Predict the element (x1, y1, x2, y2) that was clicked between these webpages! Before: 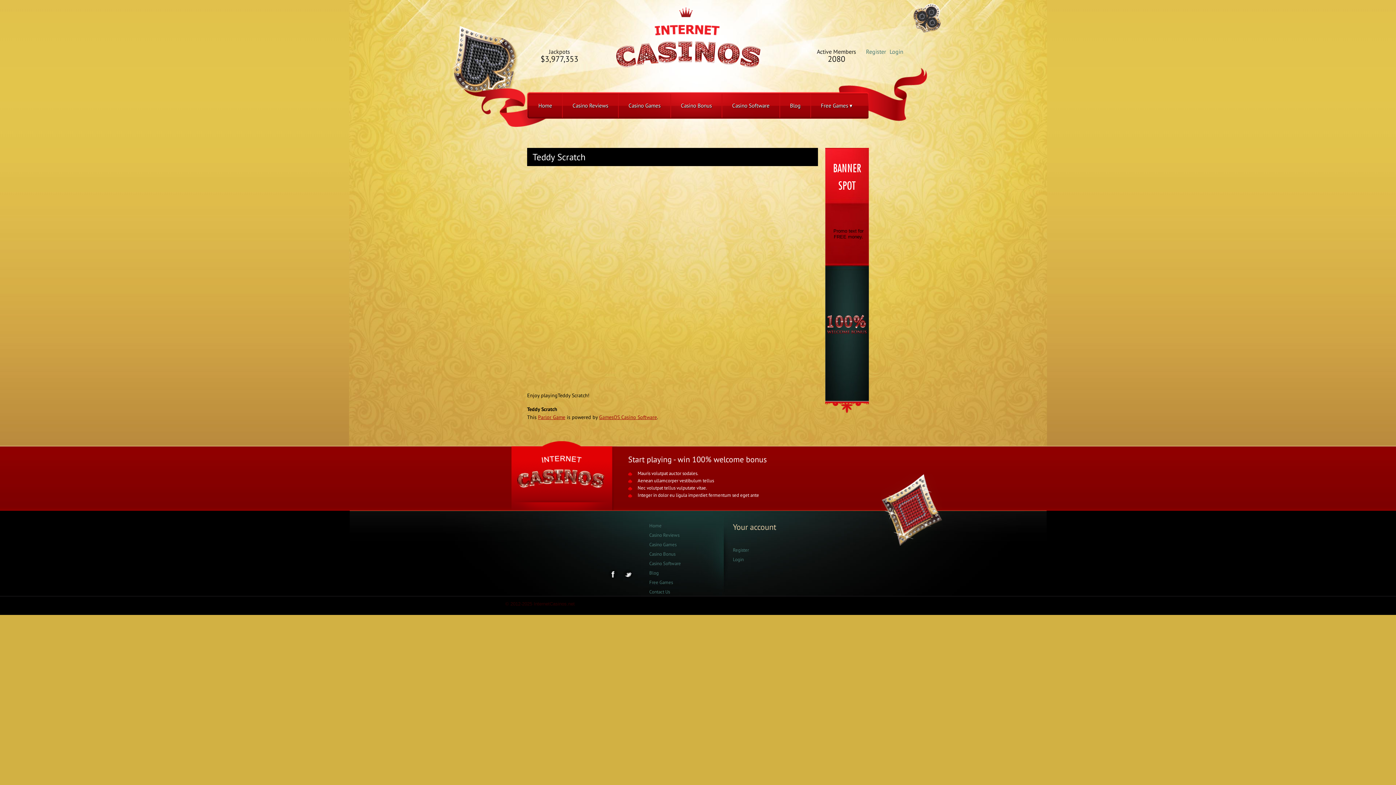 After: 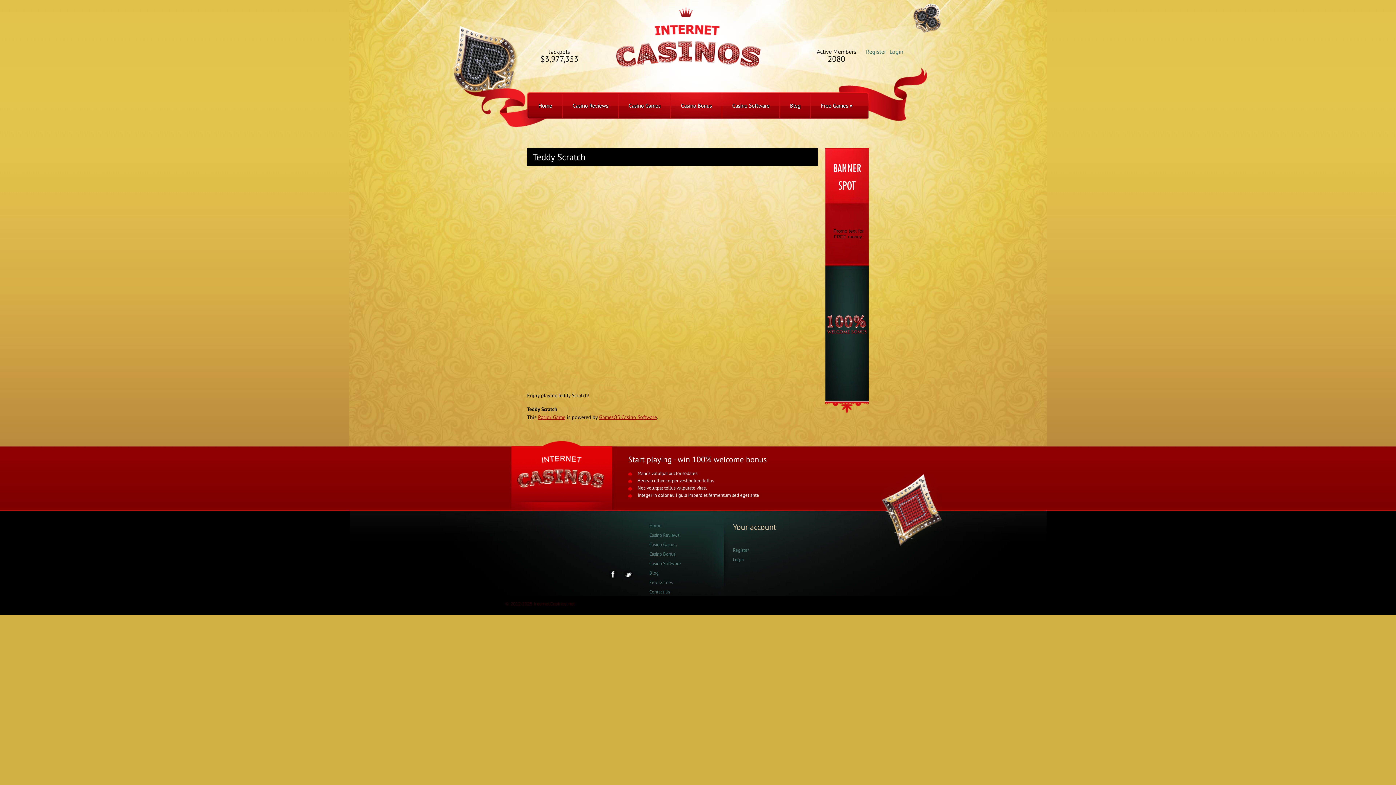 Action: bbox: (623, 574, 633, 580)